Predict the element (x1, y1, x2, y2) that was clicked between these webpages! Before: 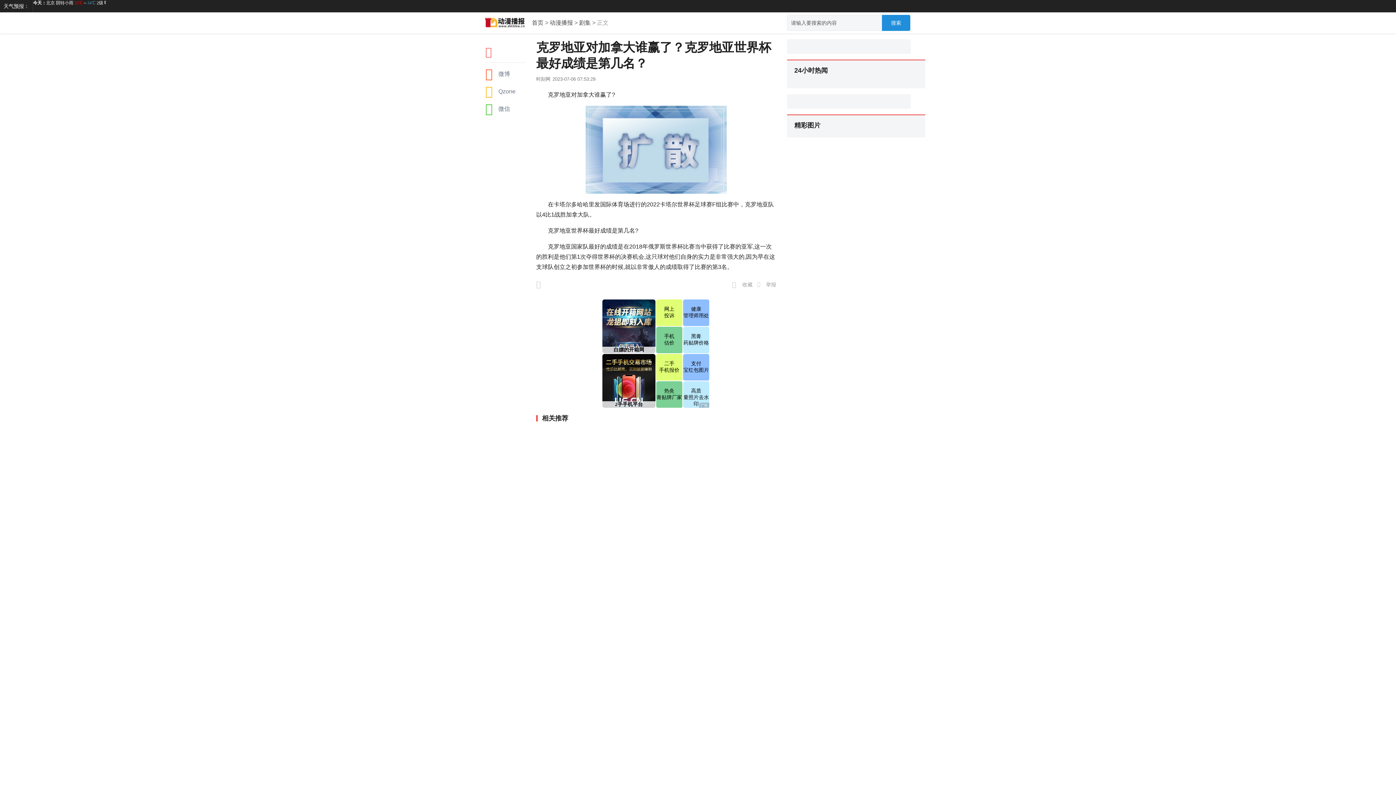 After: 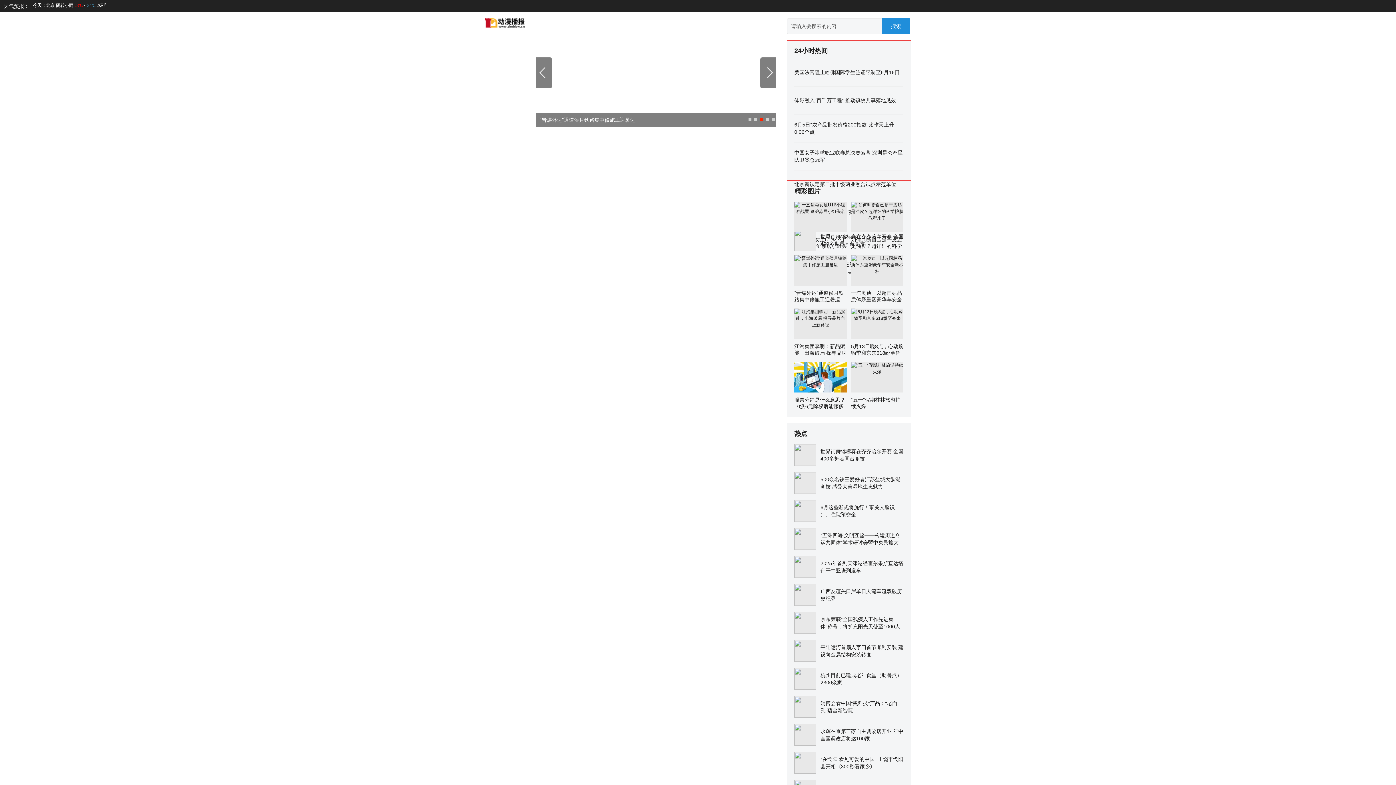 Action: bbox: (549, 19, 573, 25) label: 动漫播报